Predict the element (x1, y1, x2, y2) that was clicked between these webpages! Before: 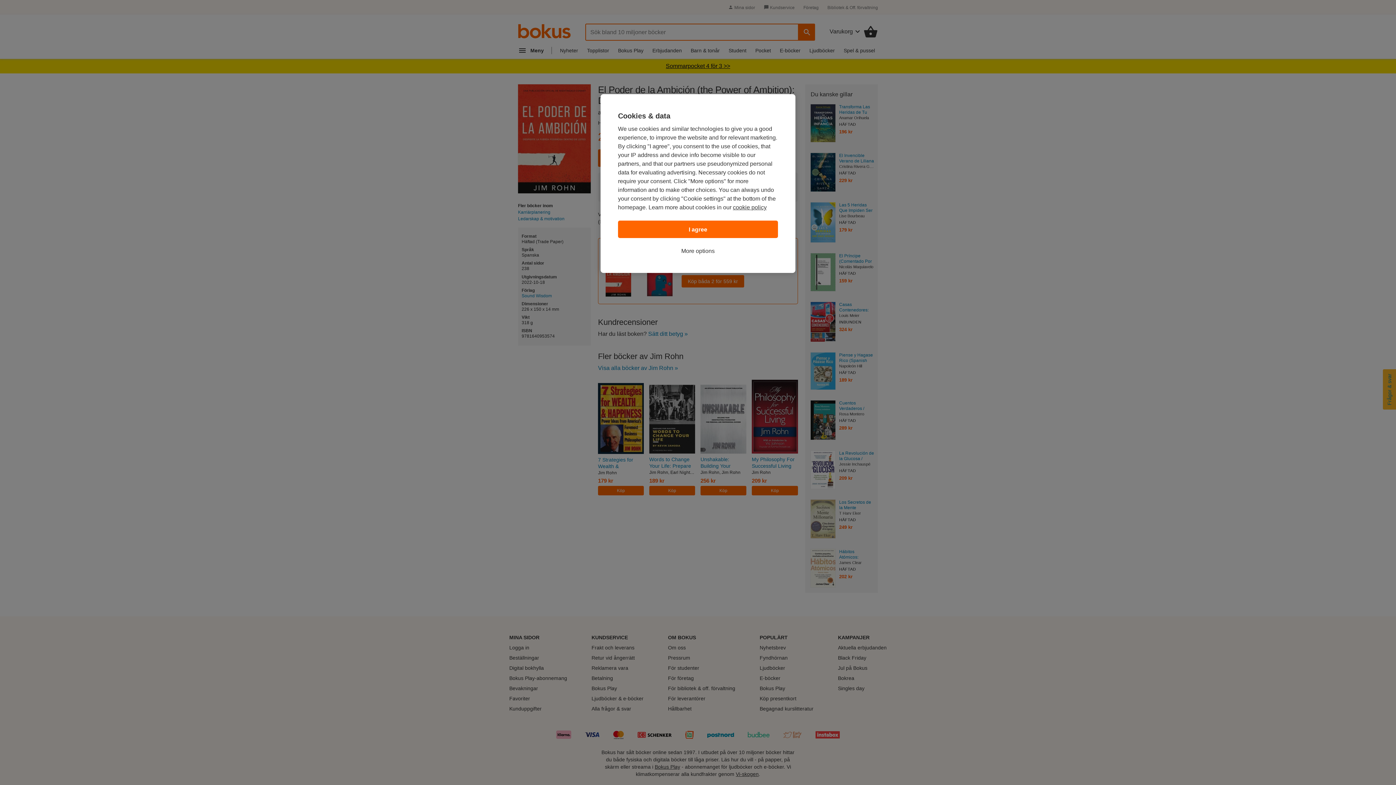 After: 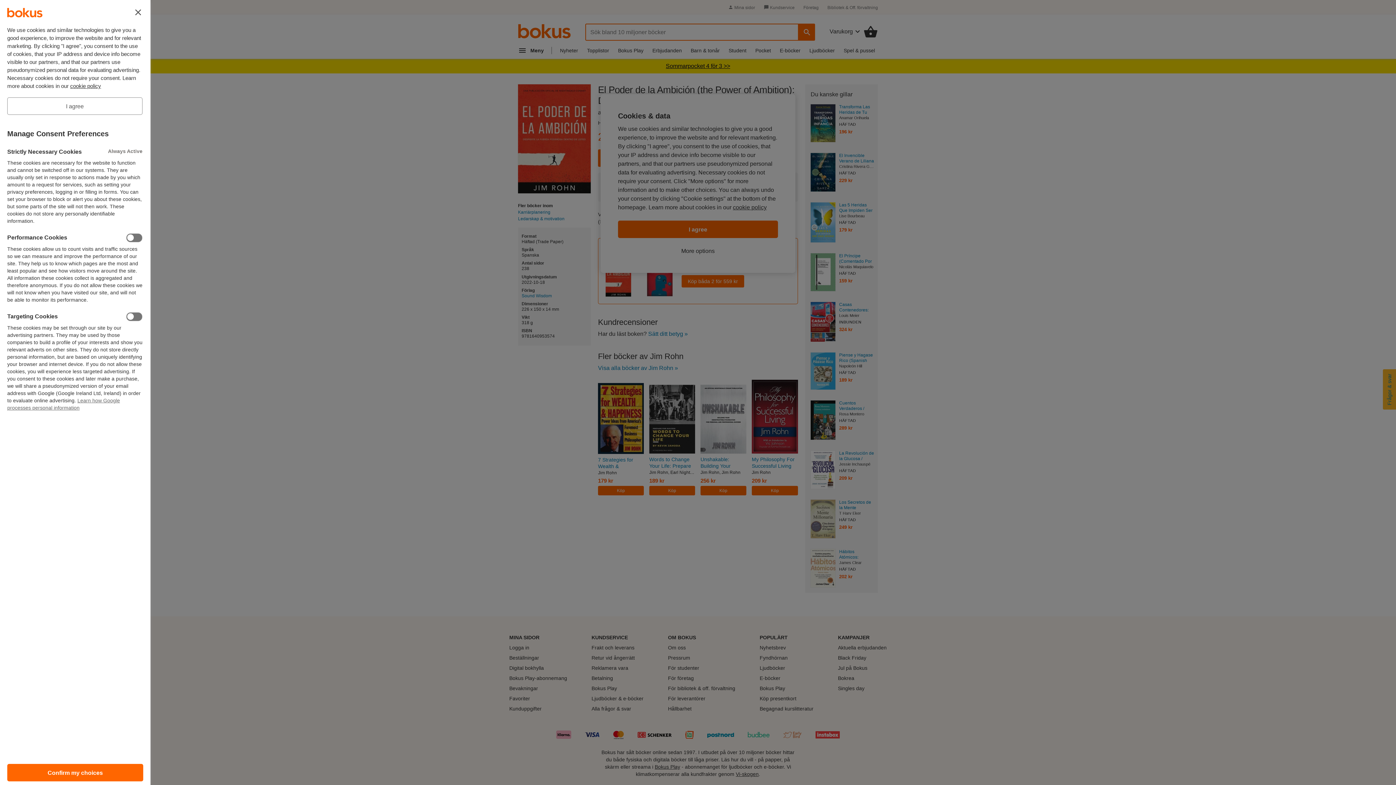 Action: label: More options bbox: (681, 246, 714, 255)